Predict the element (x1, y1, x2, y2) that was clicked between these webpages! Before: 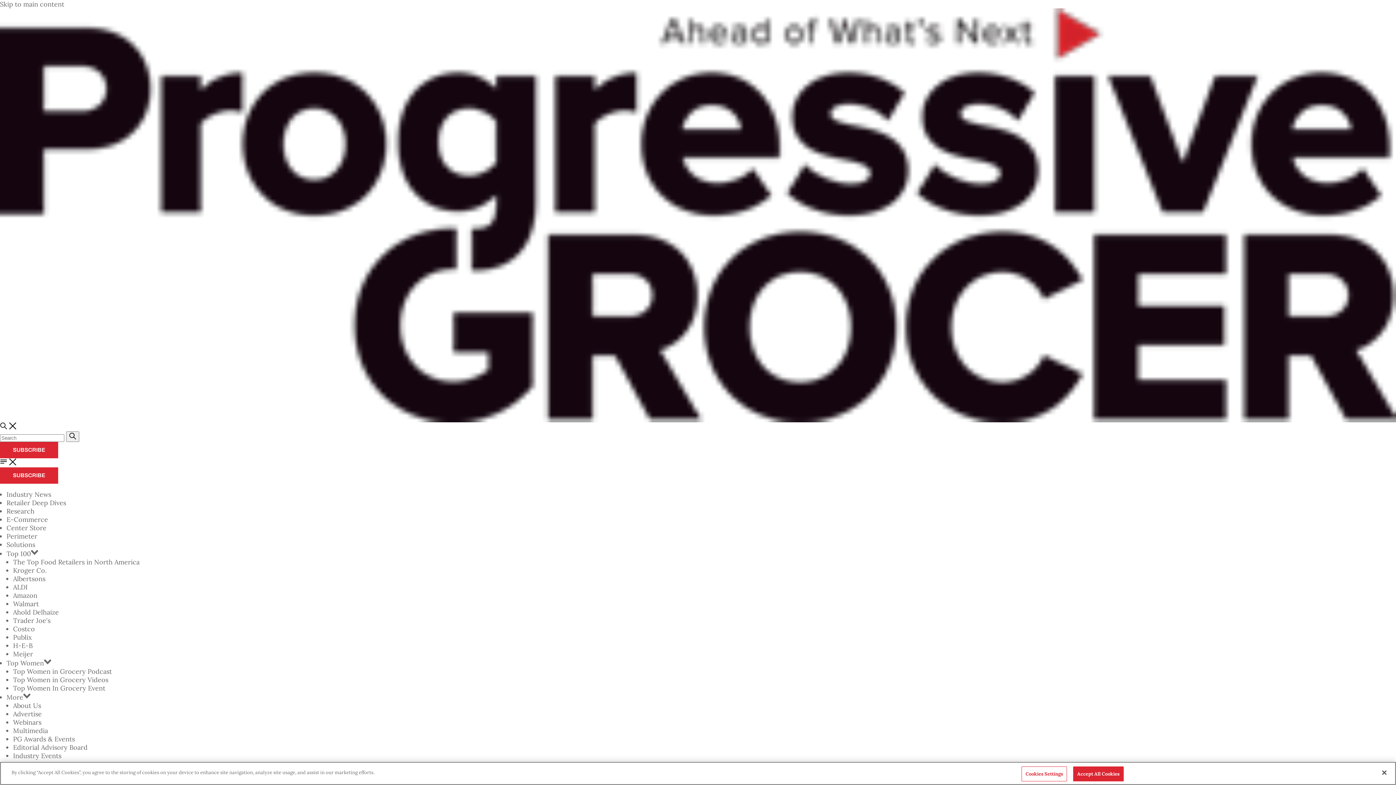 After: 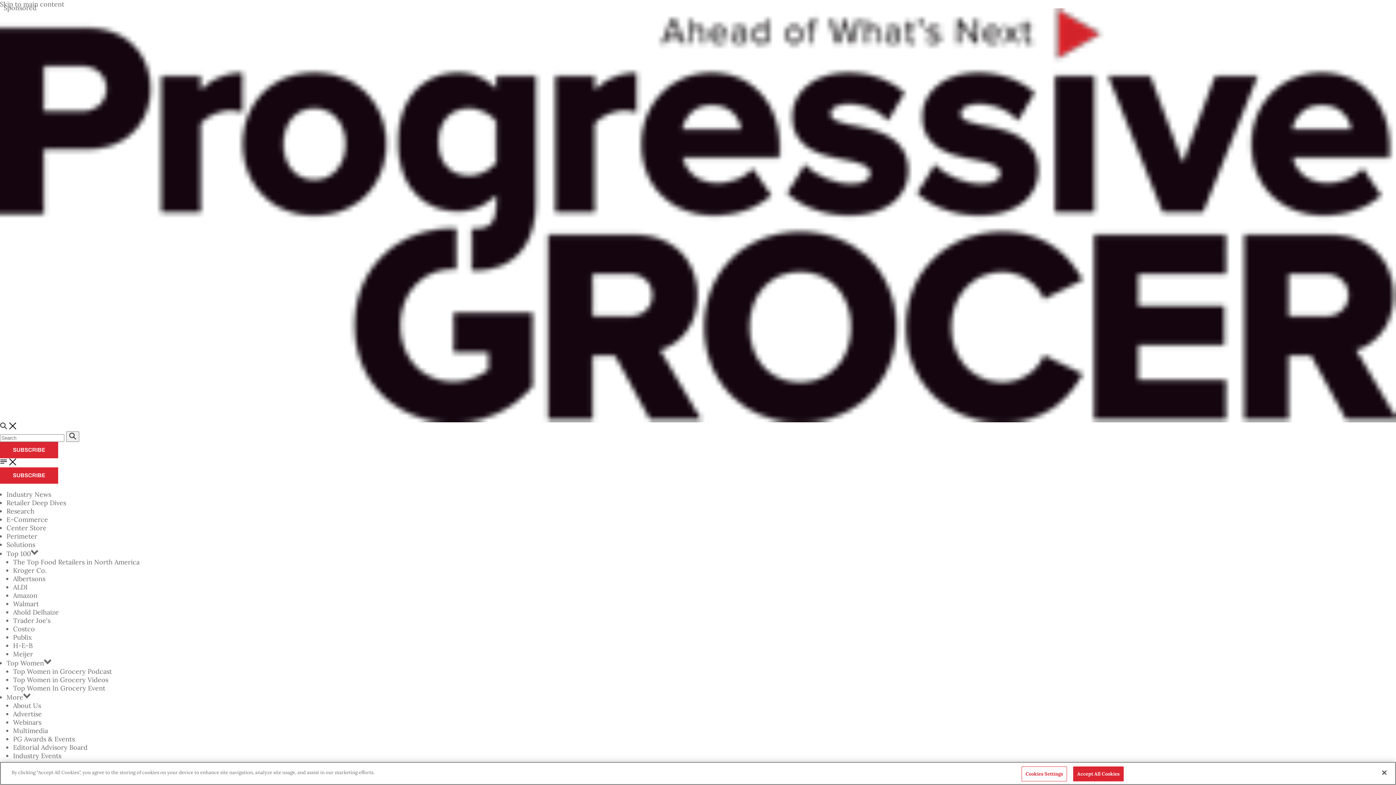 Action: bbox: (6, 515, 48, 523) label: E-Commerce